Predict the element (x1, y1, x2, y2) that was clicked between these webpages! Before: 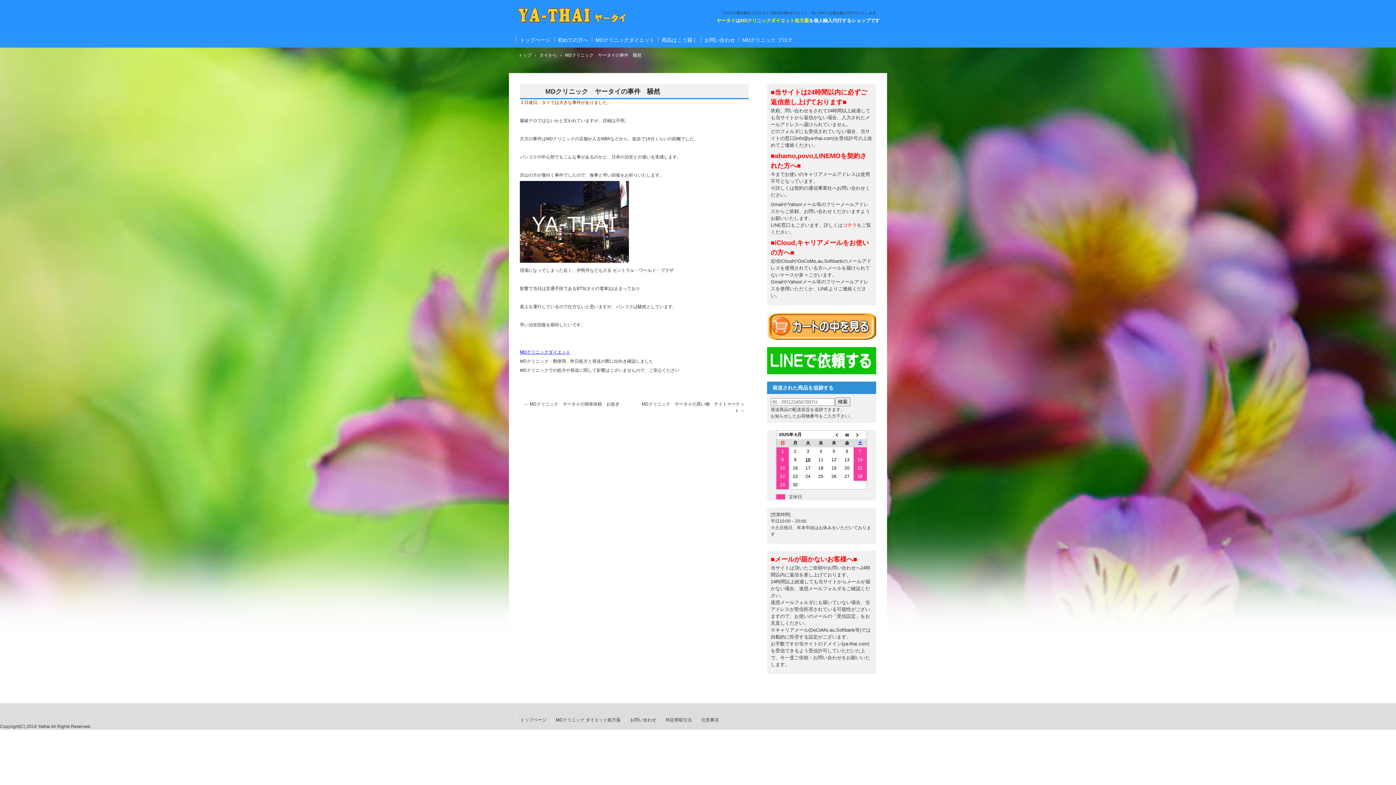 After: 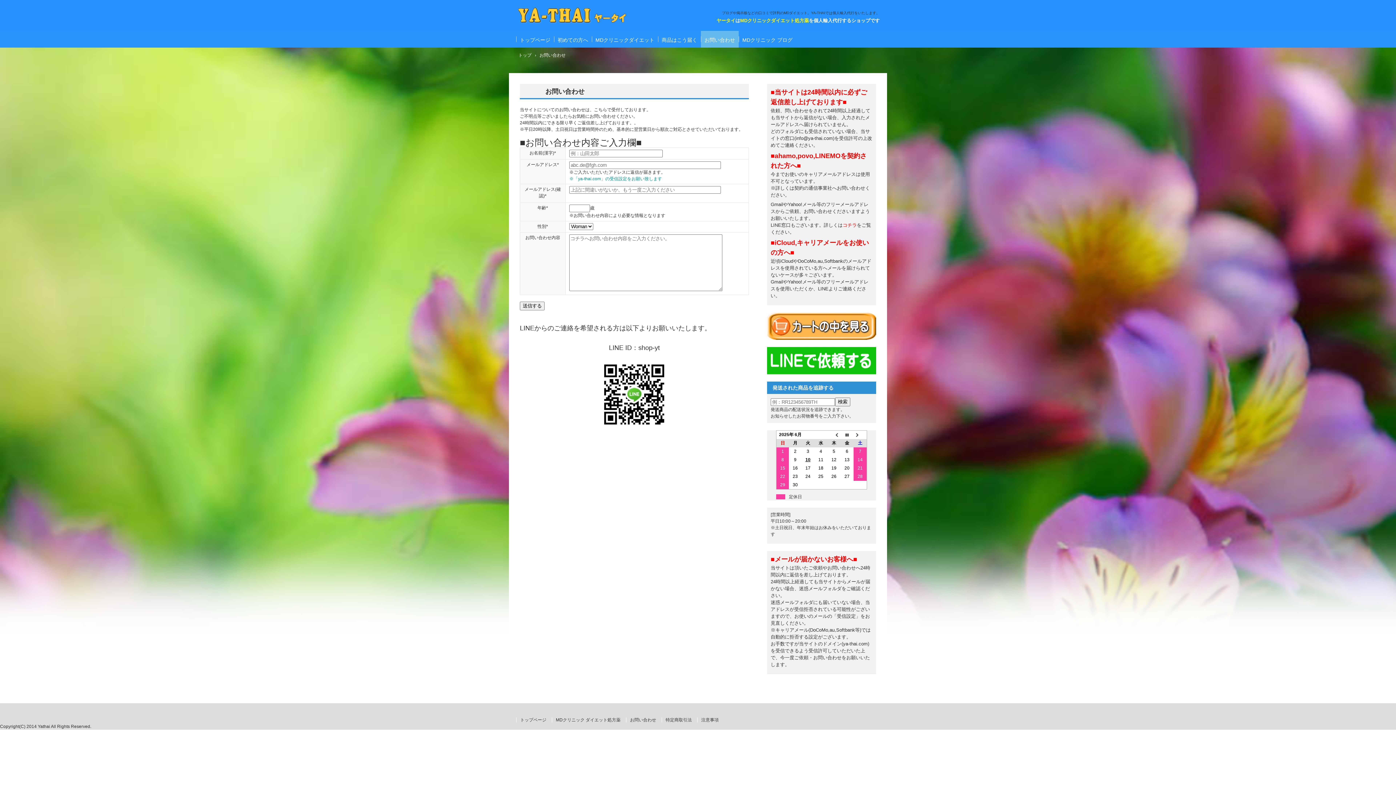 Action: label: 注意事項 bbox: (697, 717, 718, 722)